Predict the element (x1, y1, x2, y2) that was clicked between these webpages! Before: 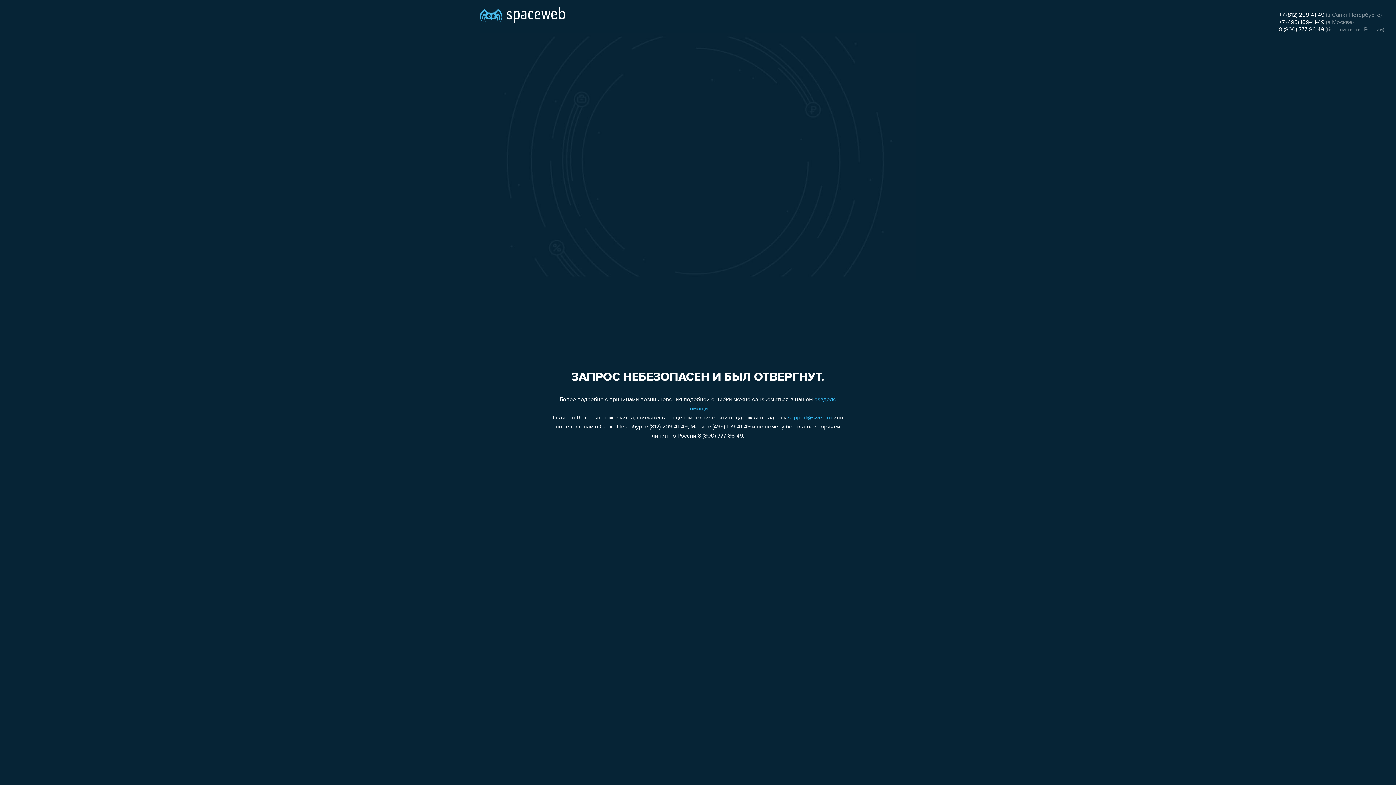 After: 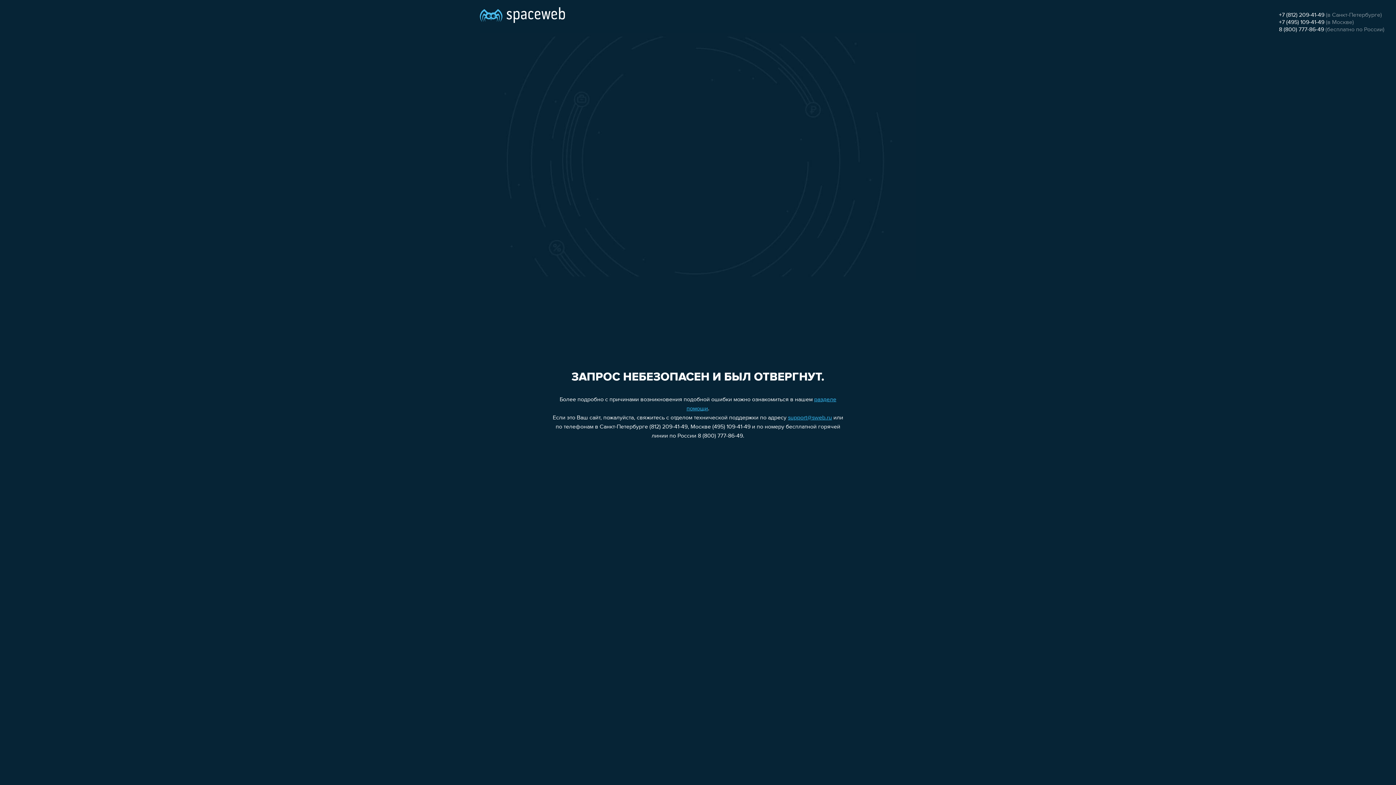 Action: label: support@sweb.ru bbox: (788, 415, 832, 421)